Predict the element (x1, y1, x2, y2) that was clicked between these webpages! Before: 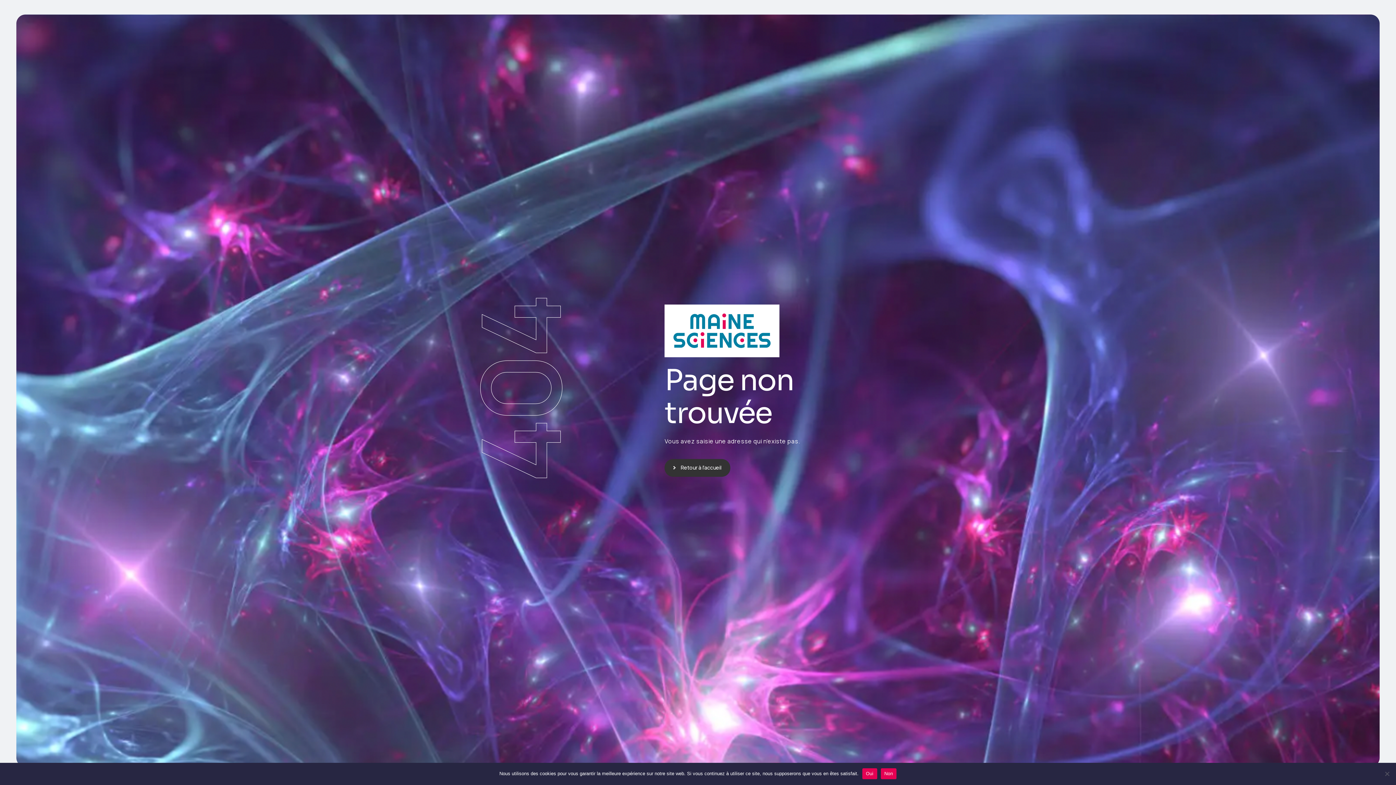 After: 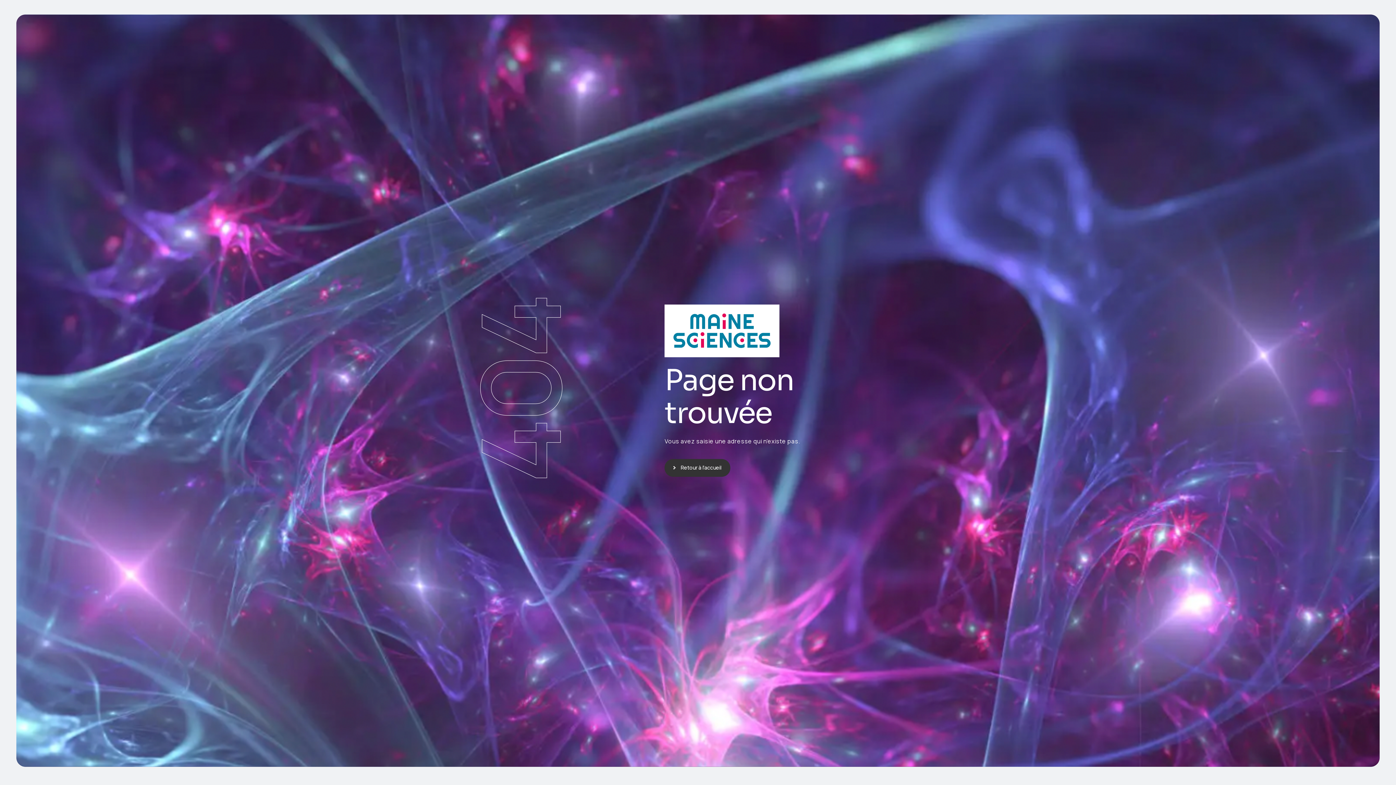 Action: label: Oui bbox: (862, 768, 877, 779)